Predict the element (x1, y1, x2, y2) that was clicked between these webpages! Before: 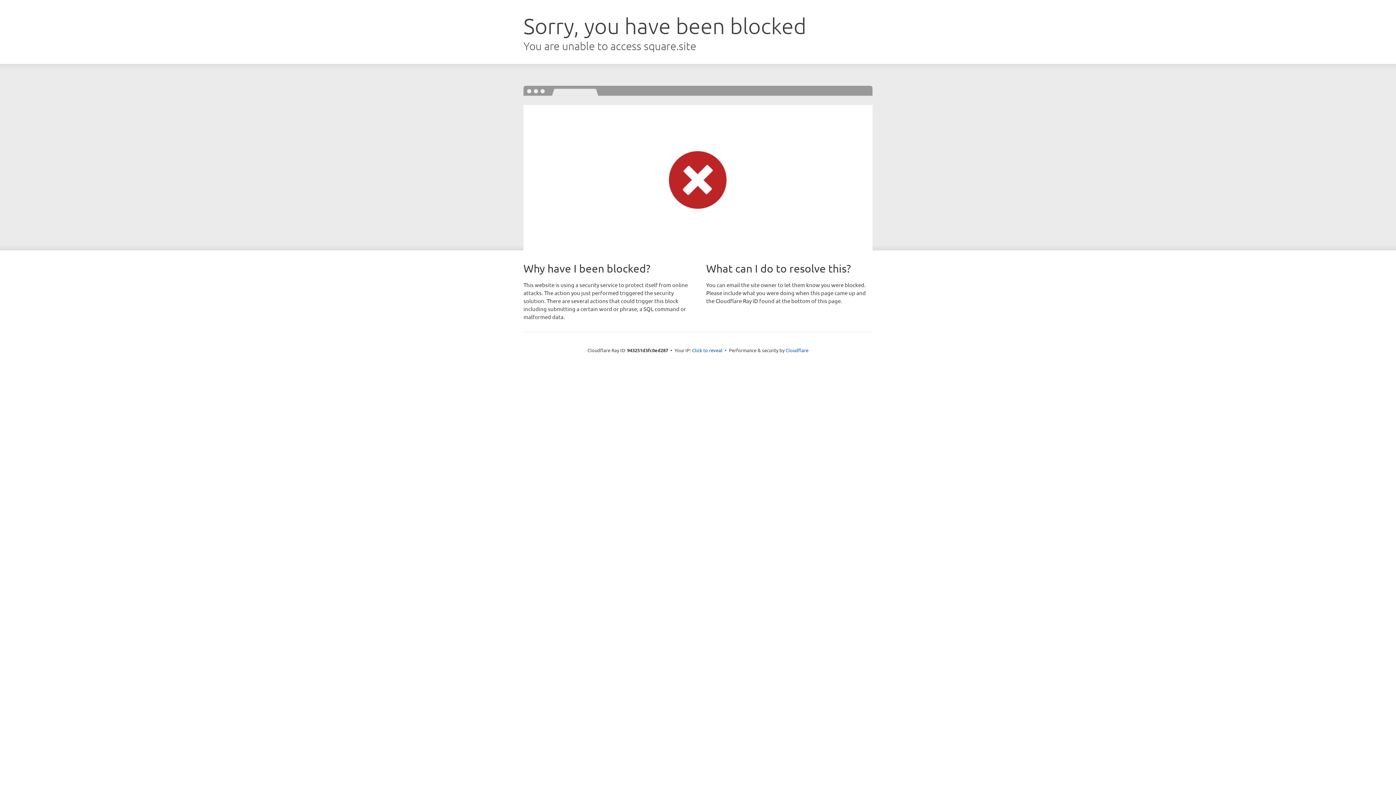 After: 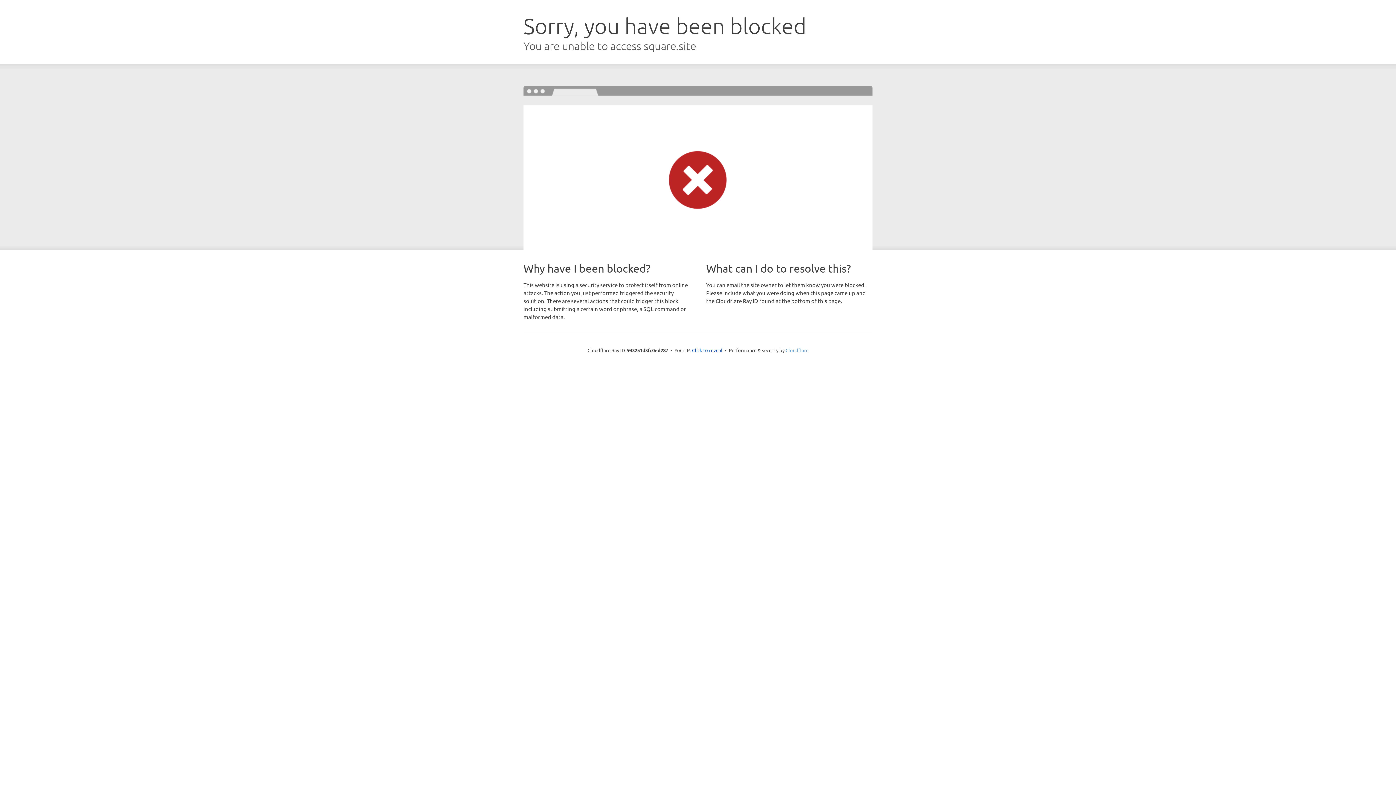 Action: bbox: (785, 347, 808, 353) label: Cloudflare